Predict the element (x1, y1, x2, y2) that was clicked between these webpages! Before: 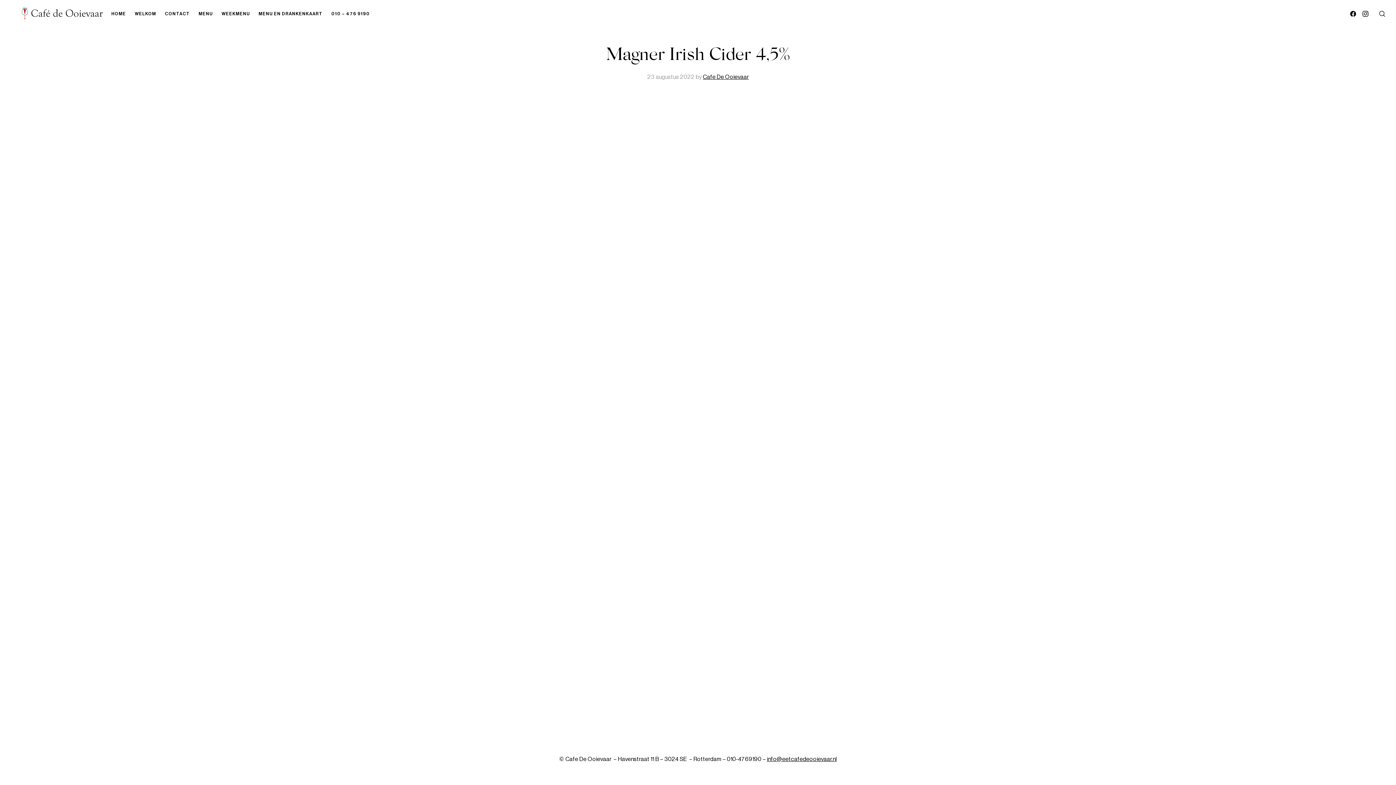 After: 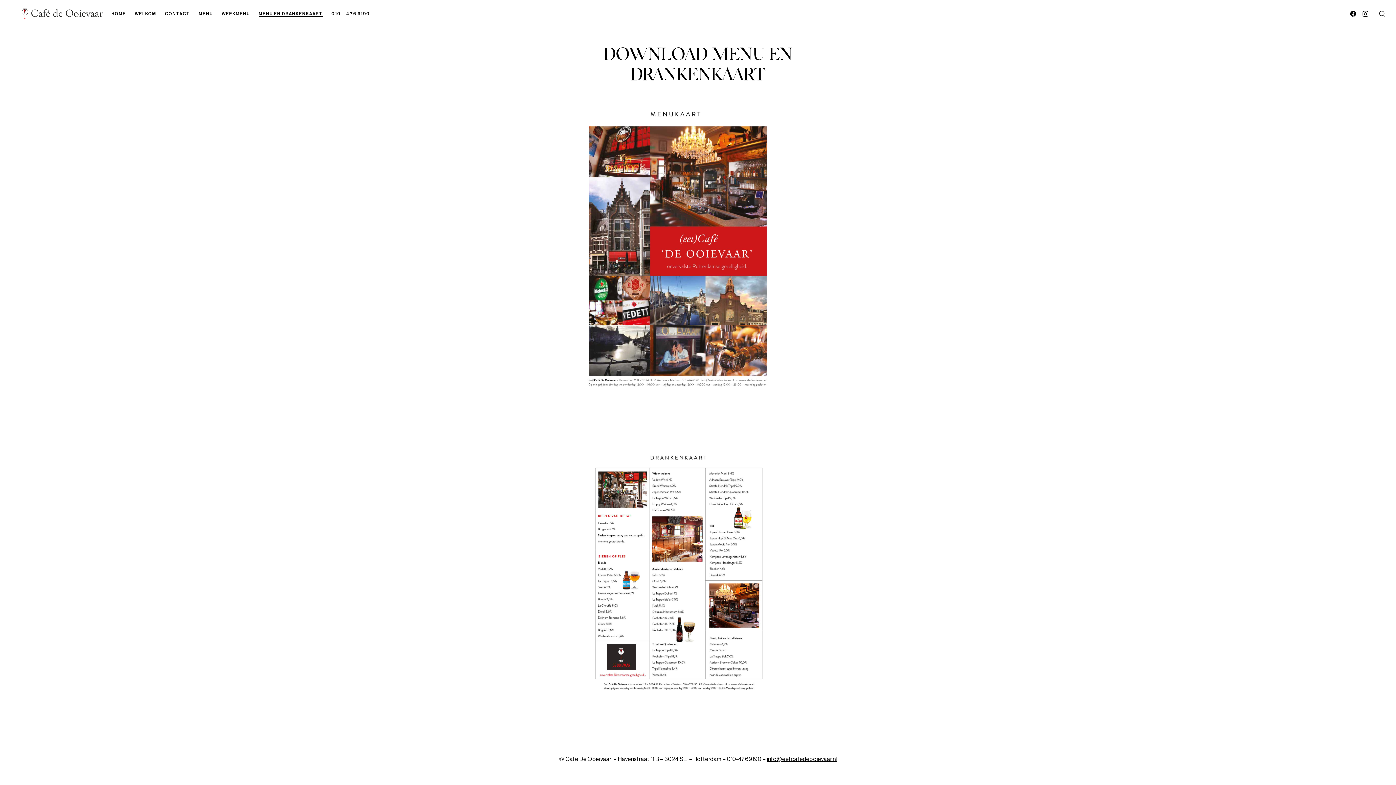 Action: bbox: (258, 10, 322, 16) label: MENU EN DRANKENKAART